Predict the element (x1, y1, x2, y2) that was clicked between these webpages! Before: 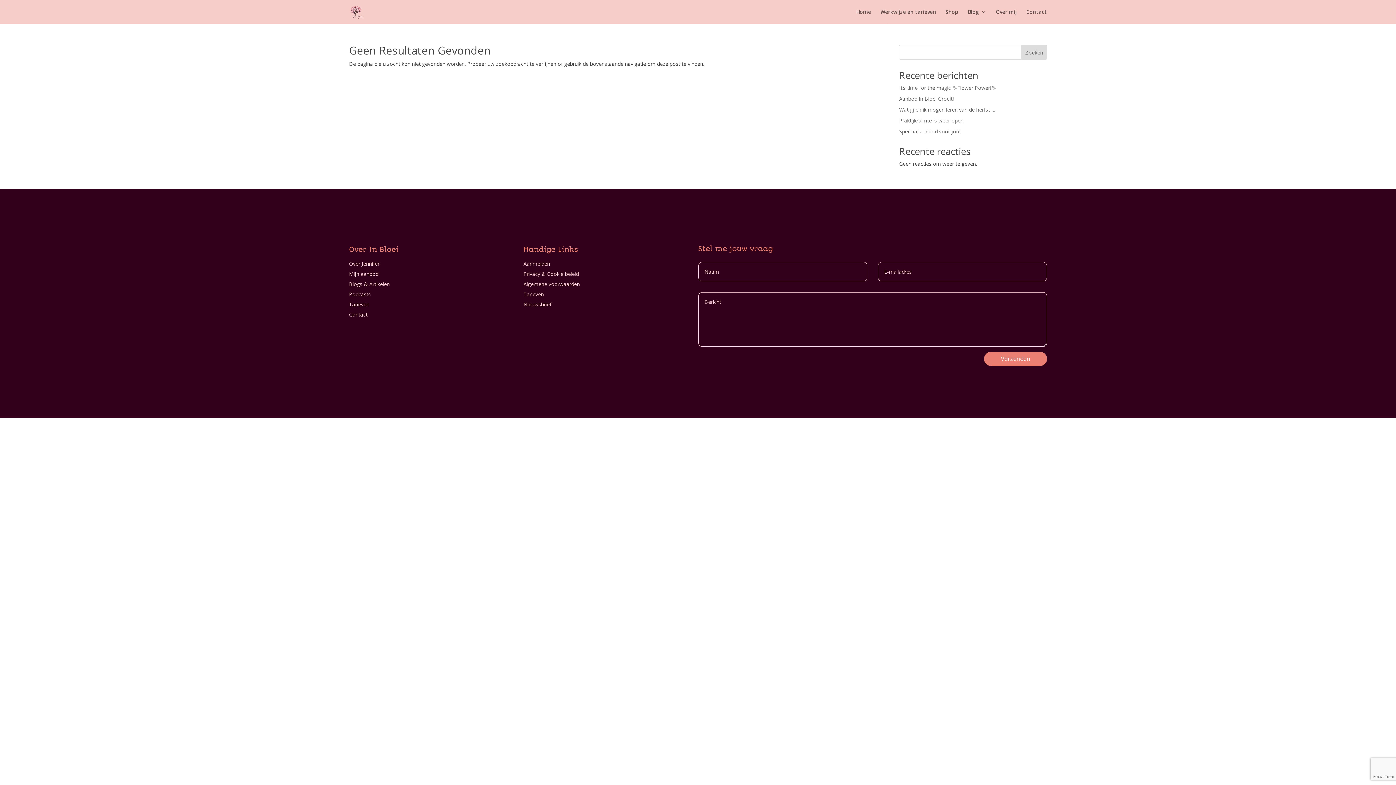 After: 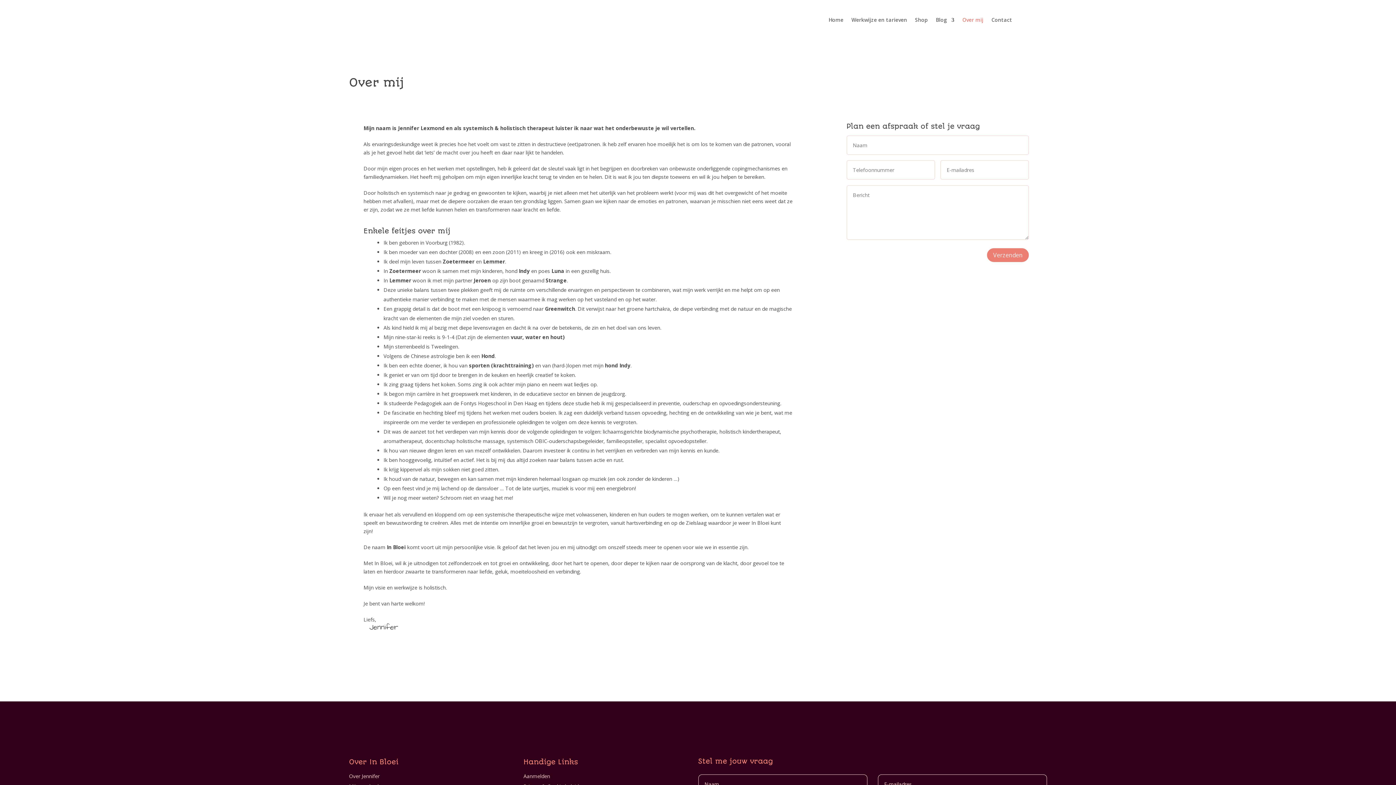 Action: bbox: (349, 260, 379, 267) label: Over Jennifer